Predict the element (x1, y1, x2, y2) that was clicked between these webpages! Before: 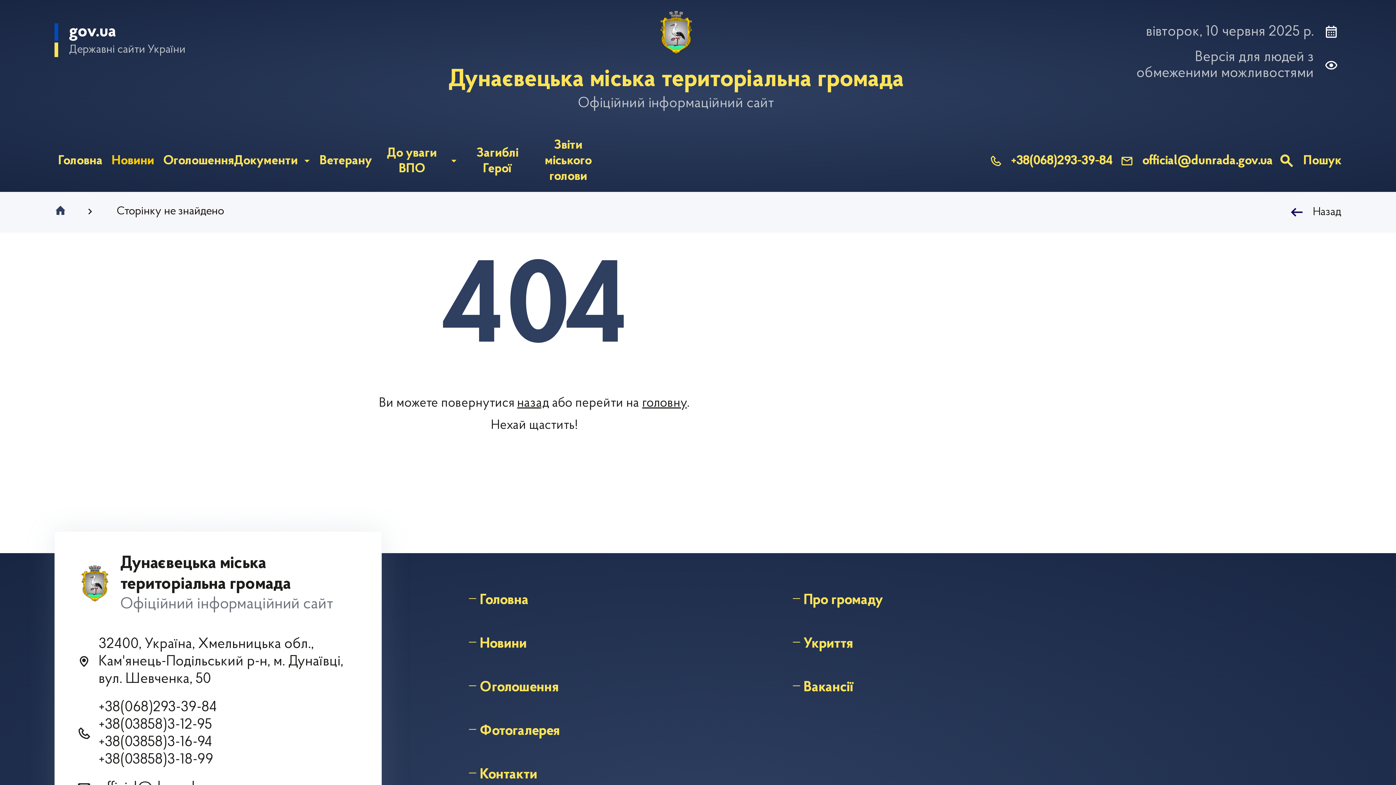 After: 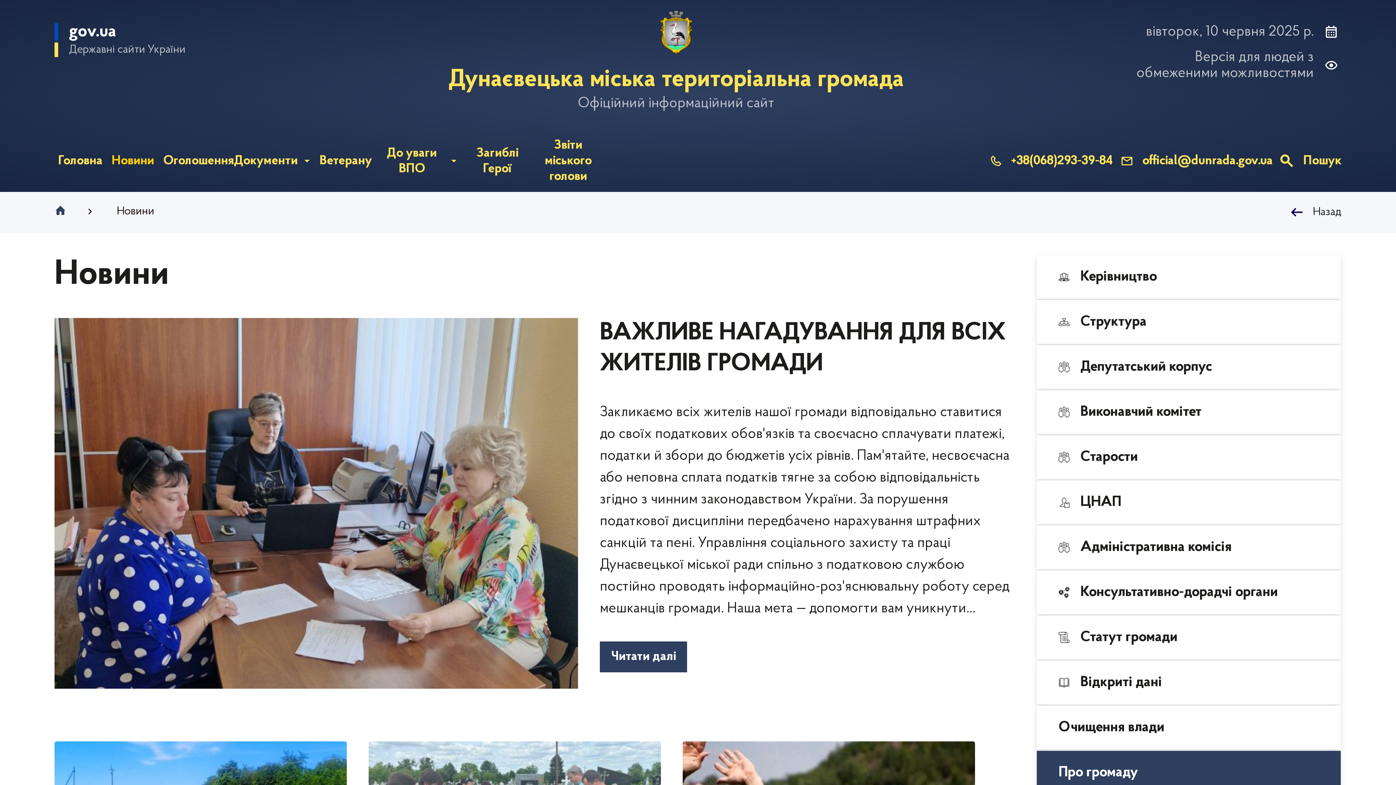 Action: label: Новини bbox: (480, 633, 526, 655)